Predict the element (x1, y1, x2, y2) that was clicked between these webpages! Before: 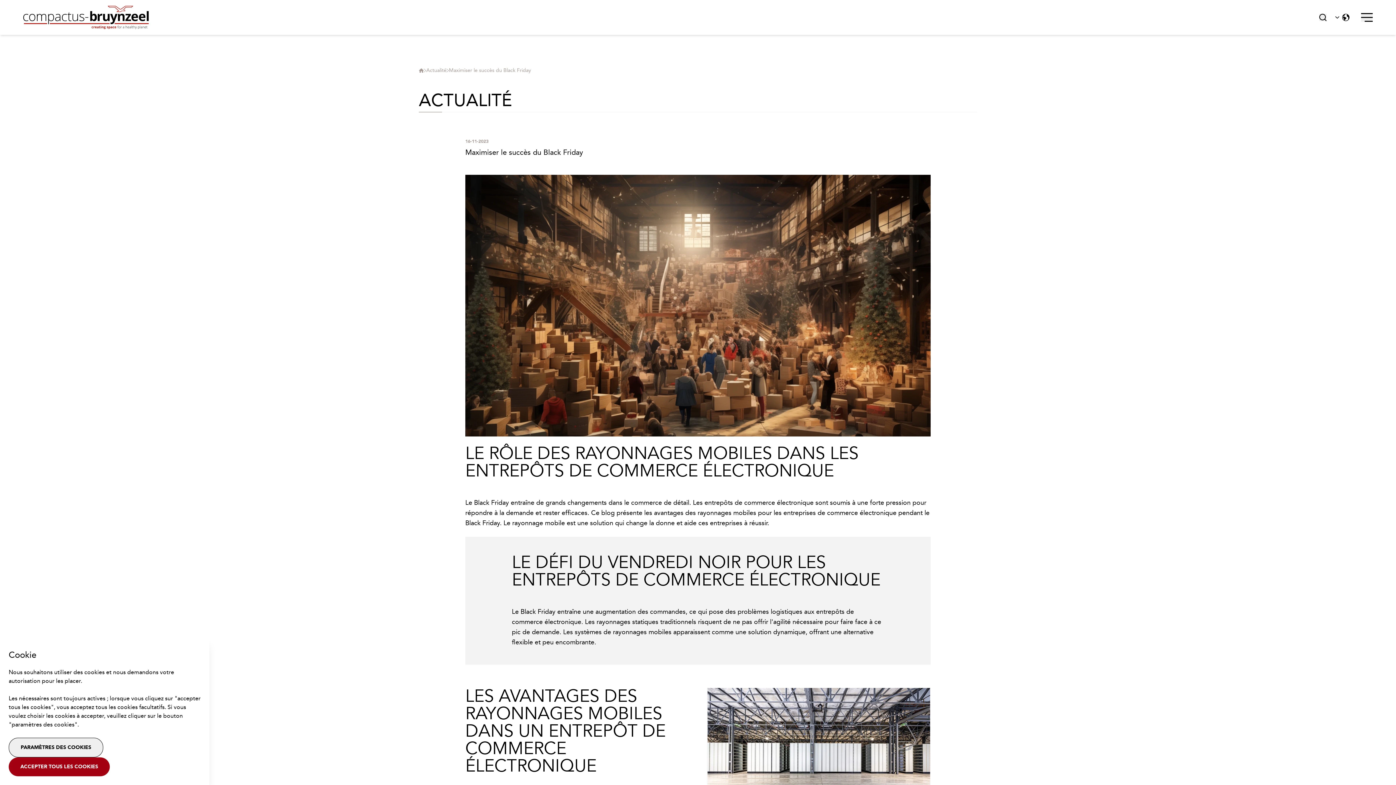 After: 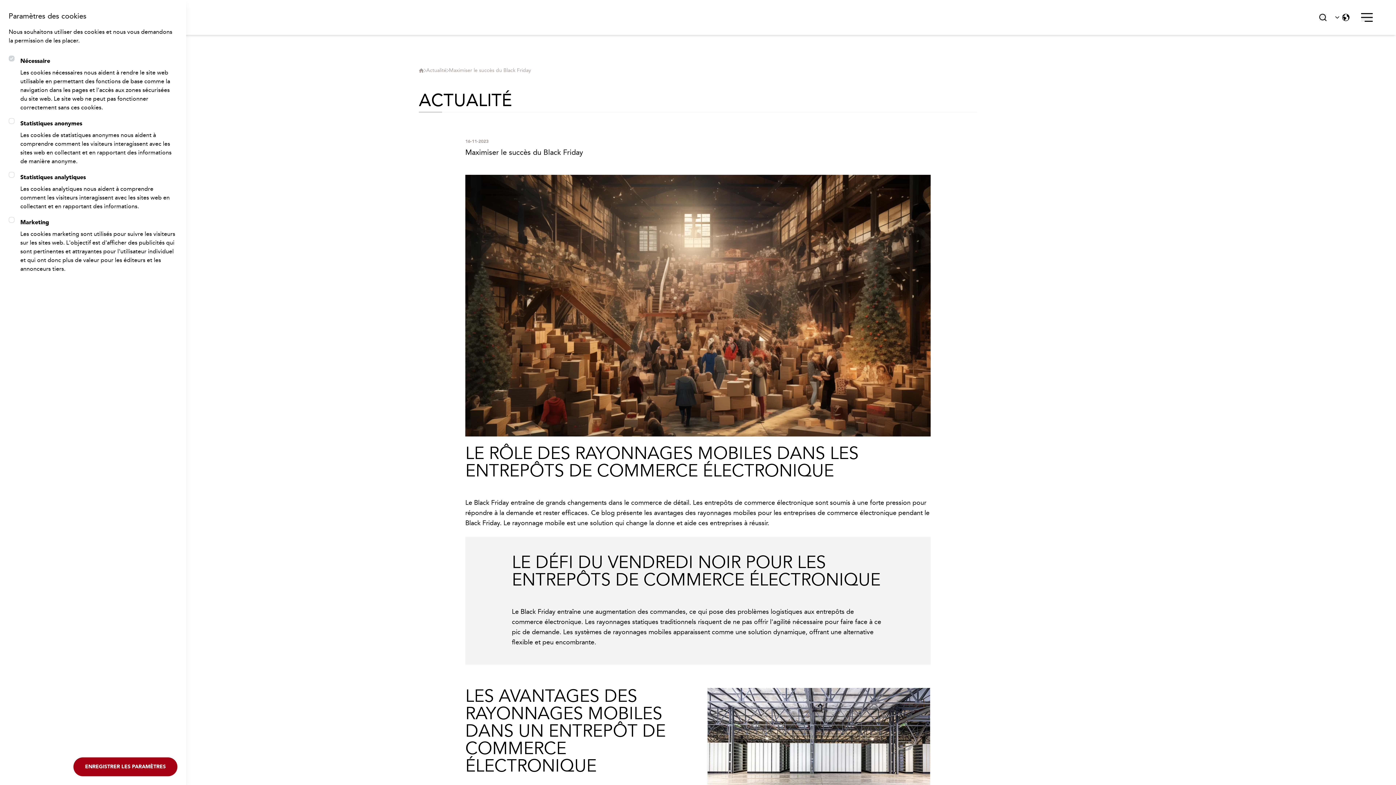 Action: bbox: (8, 738, 103, 757) label: PARAMÈTRES DES COOKIES